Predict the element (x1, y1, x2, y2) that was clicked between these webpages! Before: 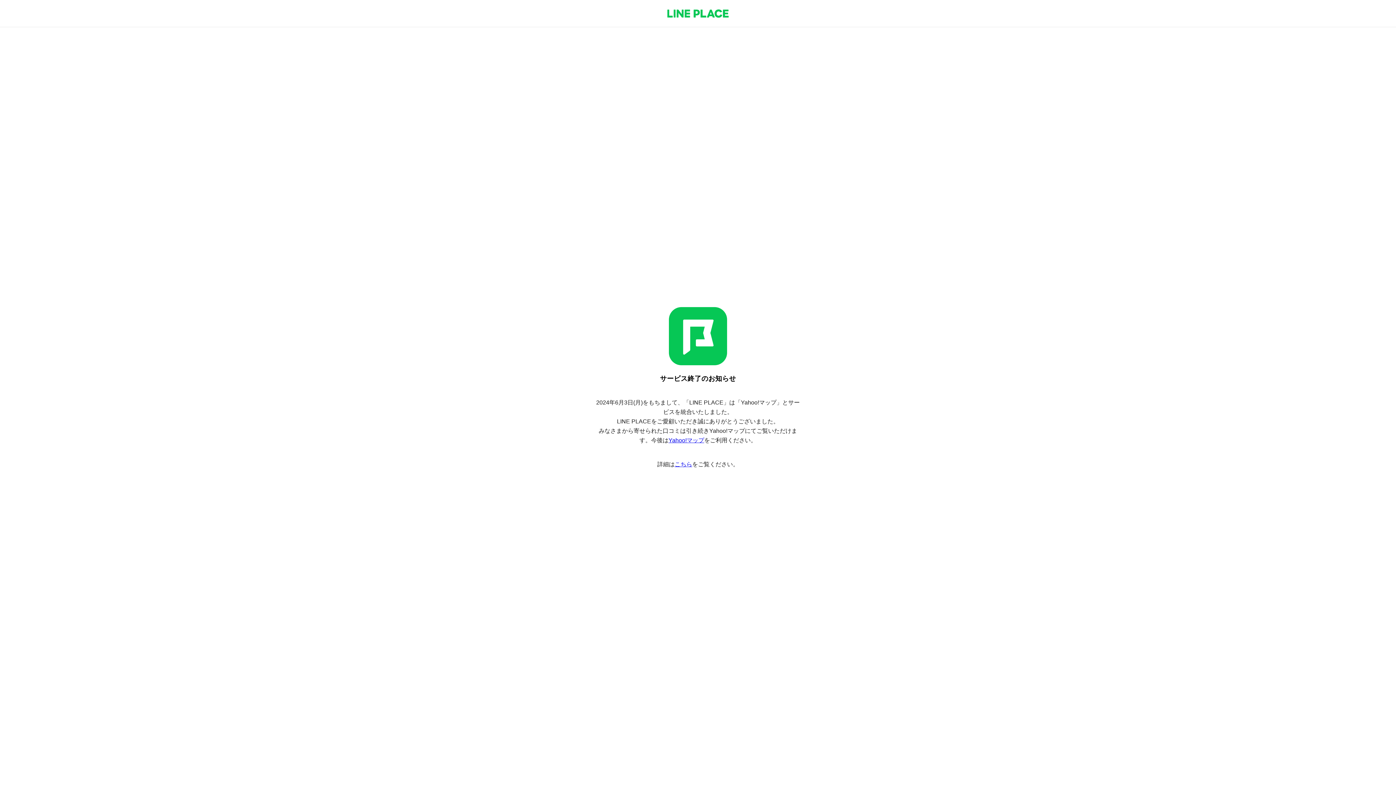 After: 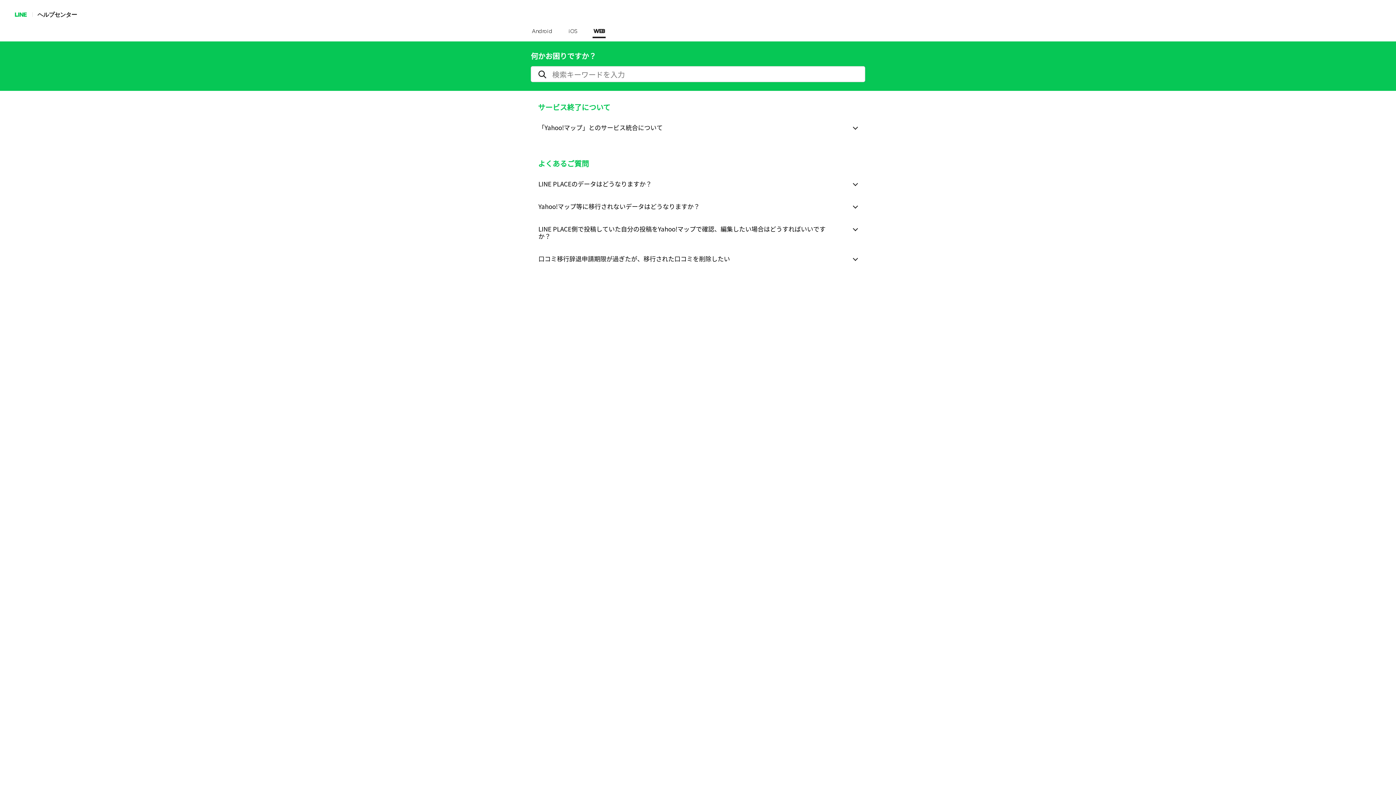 Action: label: こちら bbox: (674, 461, 692, 467)